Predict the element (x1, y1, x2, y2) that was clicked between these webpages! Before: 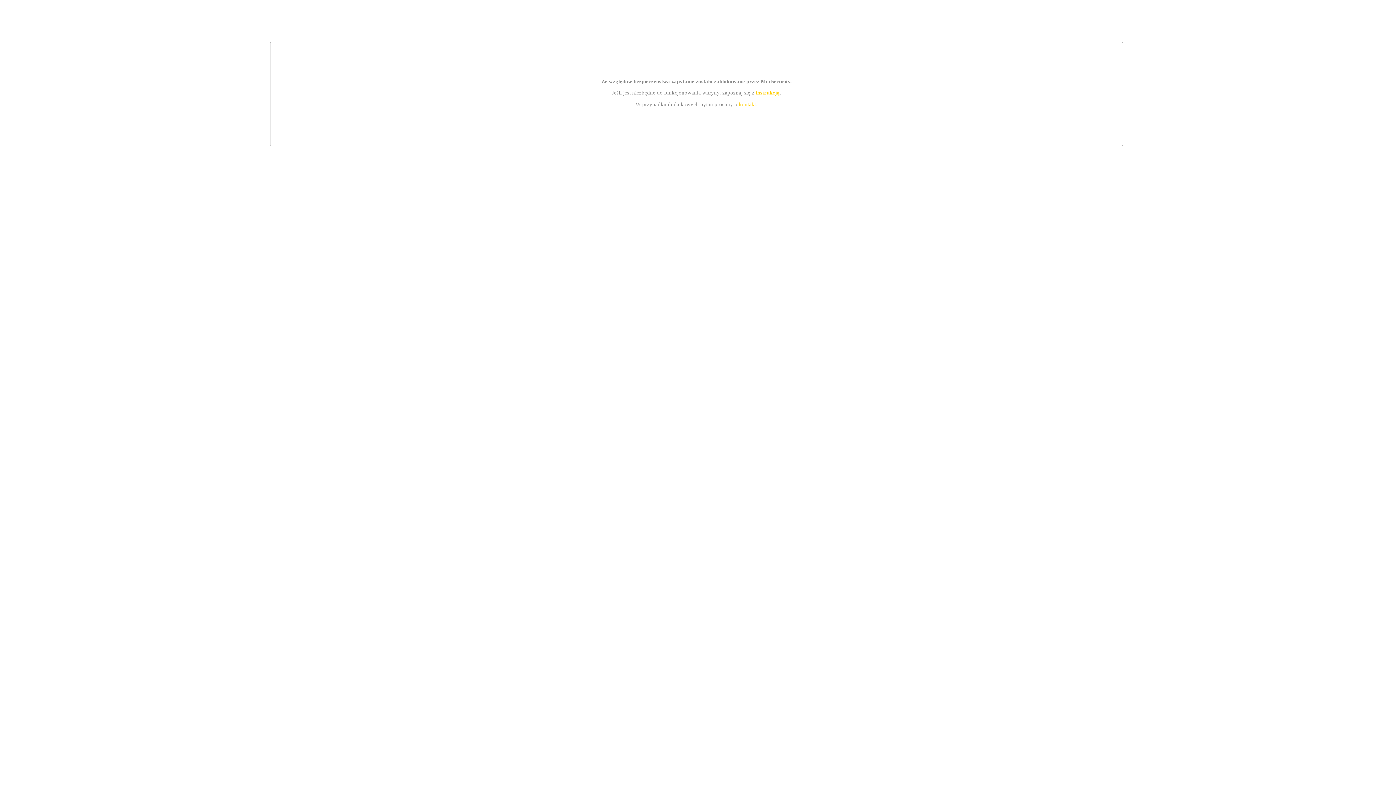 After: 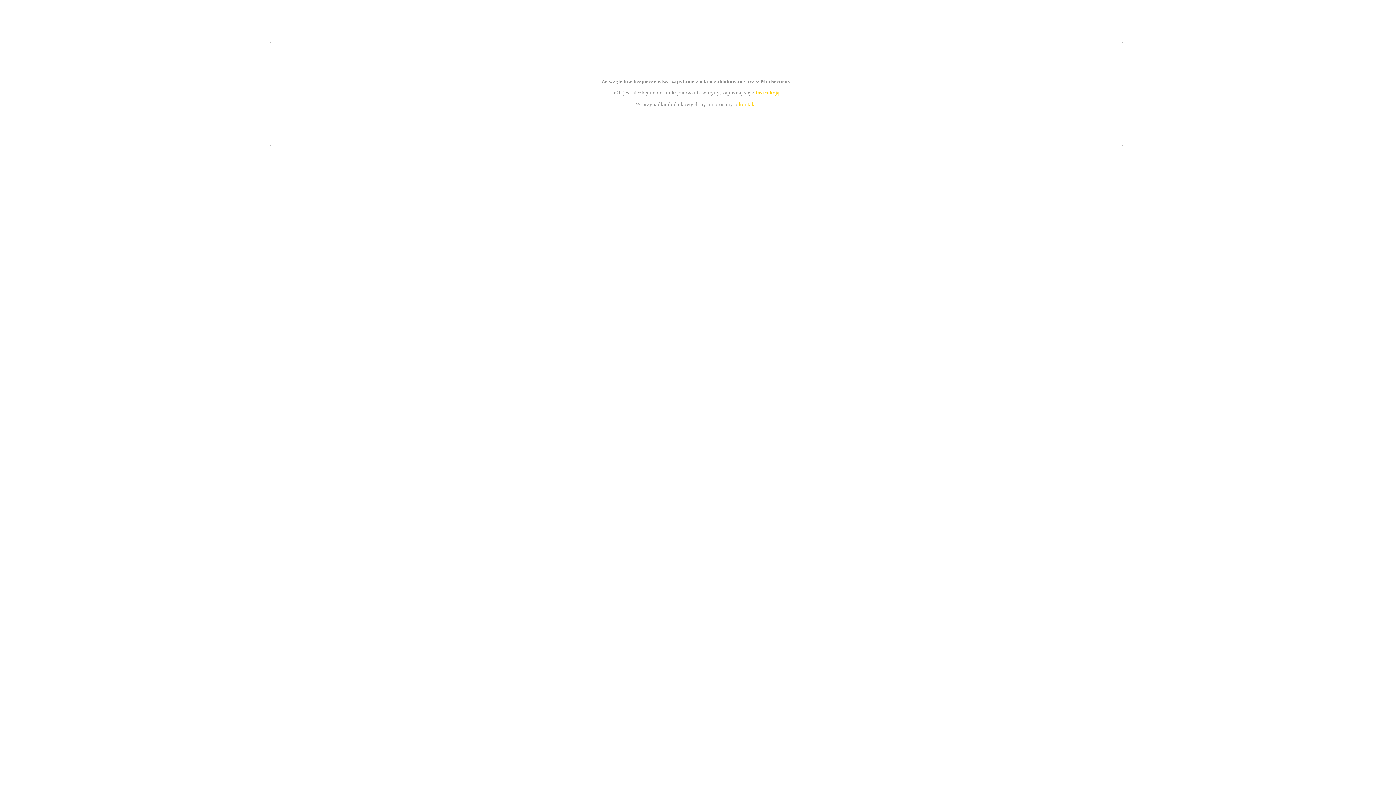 Action: bbox: (739, 101, 756, 107) label: kontakt